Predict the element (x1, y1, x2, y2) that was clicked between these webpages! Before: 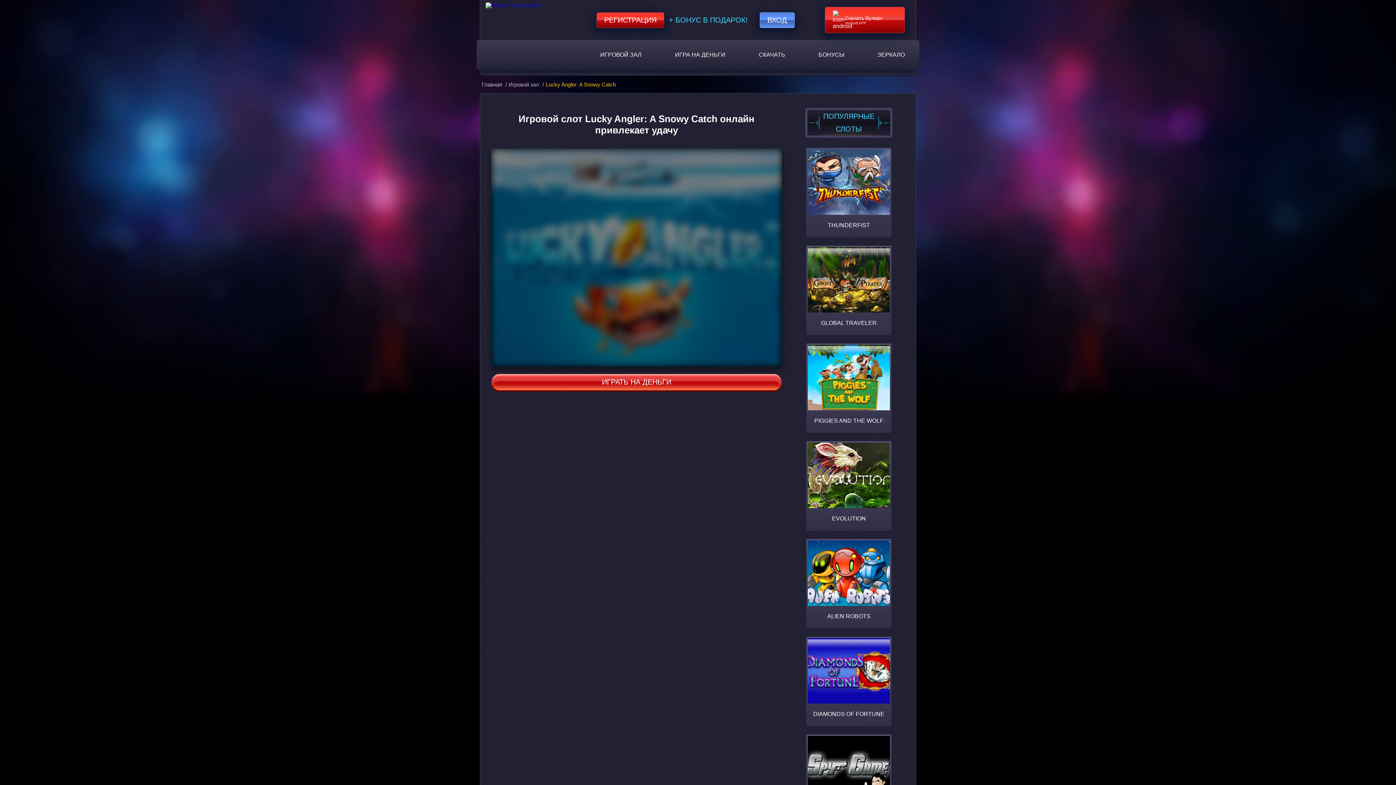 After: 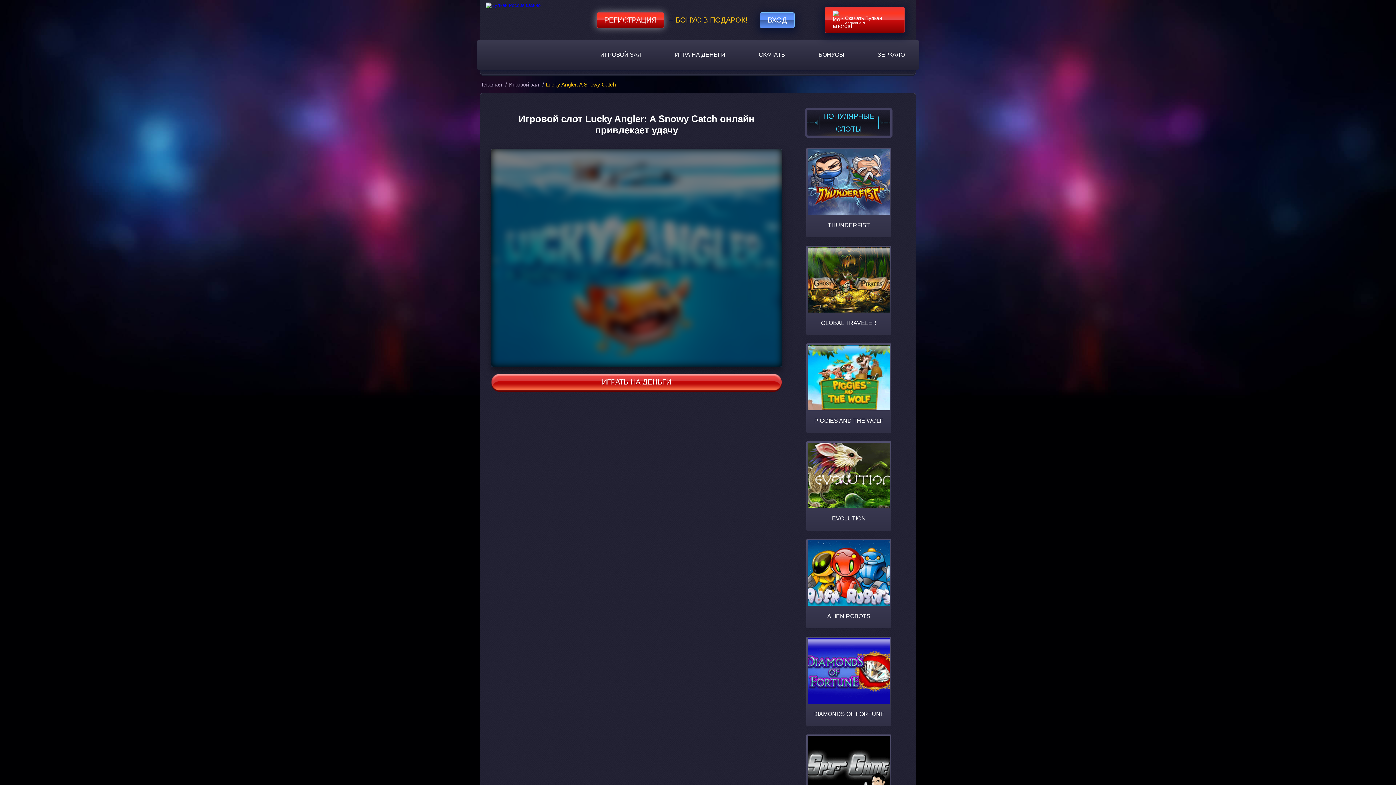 Action: bbox: (596, 12, 664, 27) label: РЕГИСТРАЦИЯ